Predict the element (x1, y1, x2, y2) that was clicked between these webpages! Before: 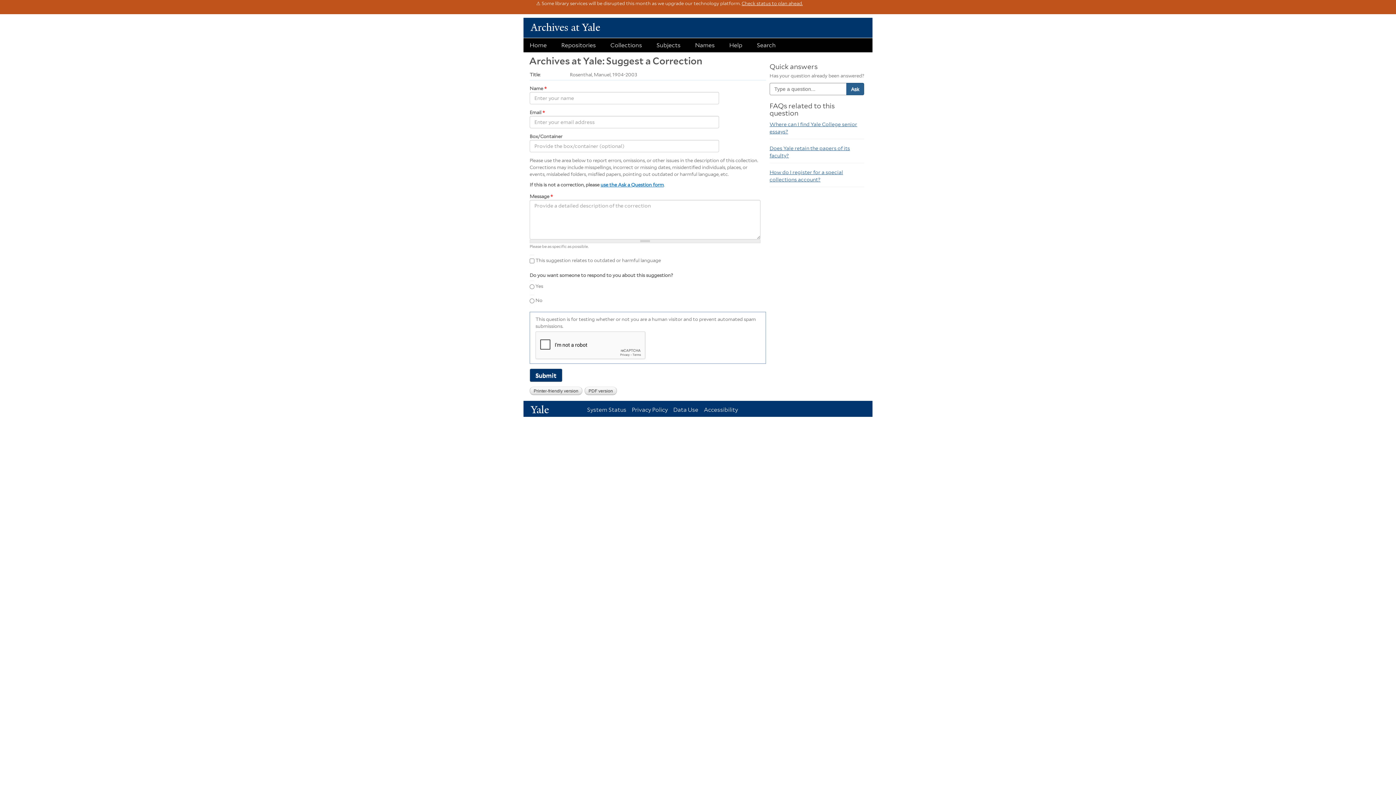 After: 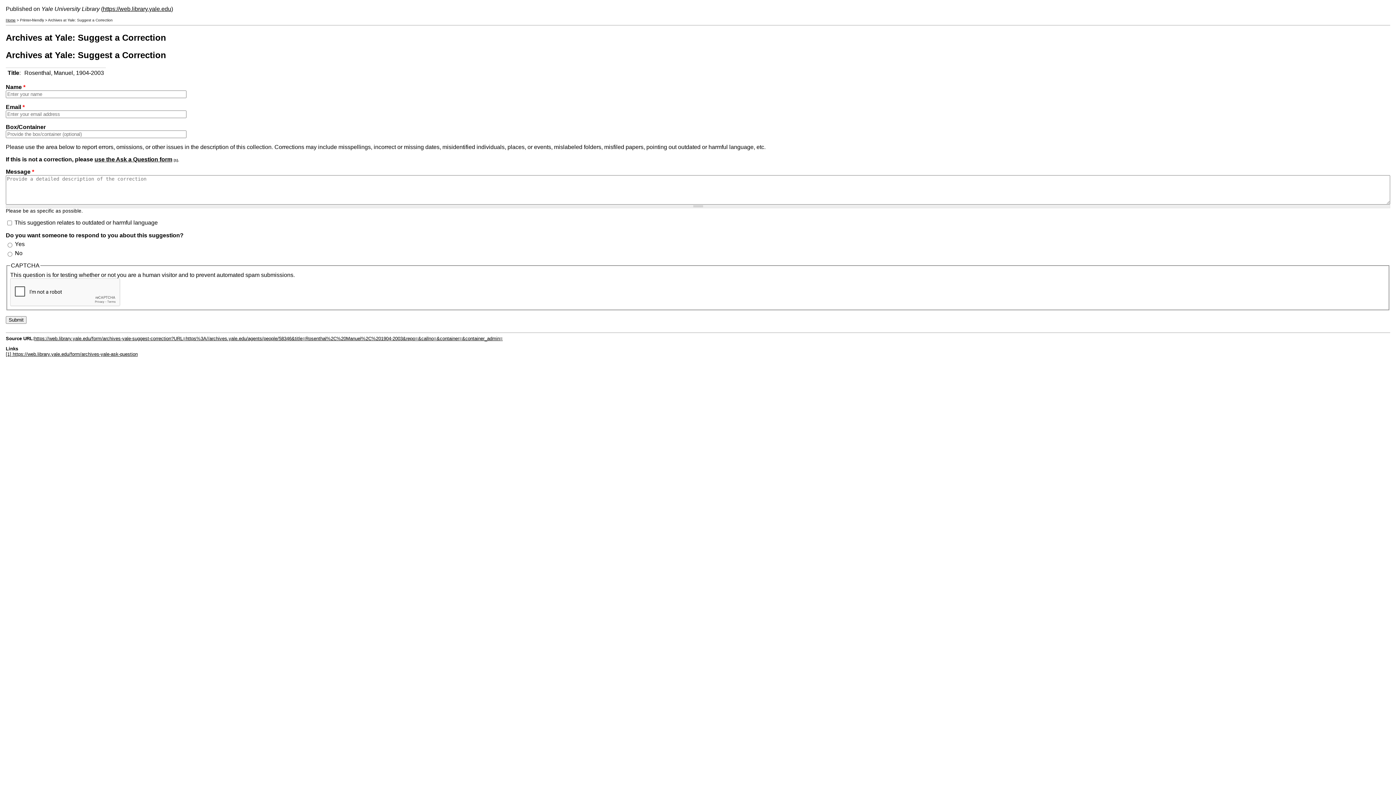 Action: bbox: (529, 387, 582, 395) label: Printer-friendly version